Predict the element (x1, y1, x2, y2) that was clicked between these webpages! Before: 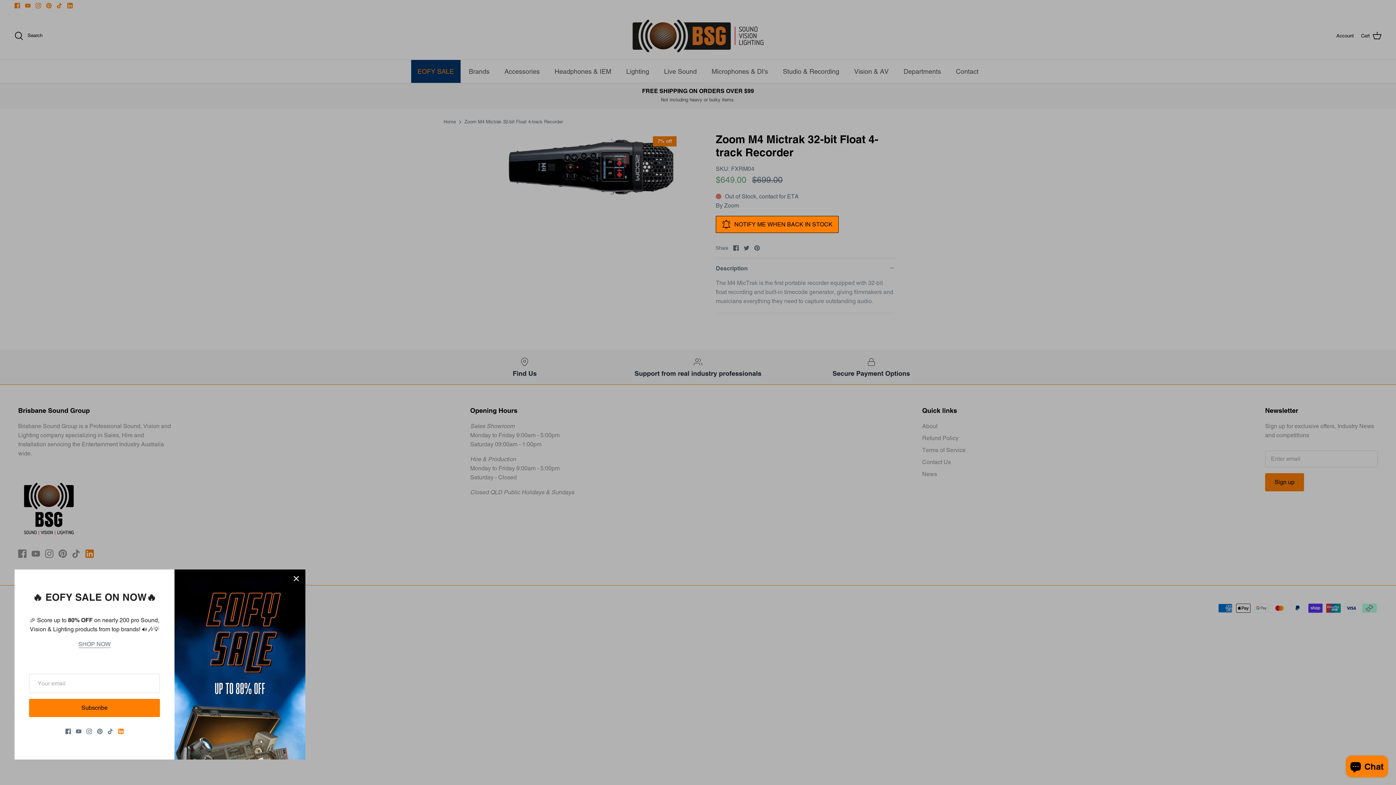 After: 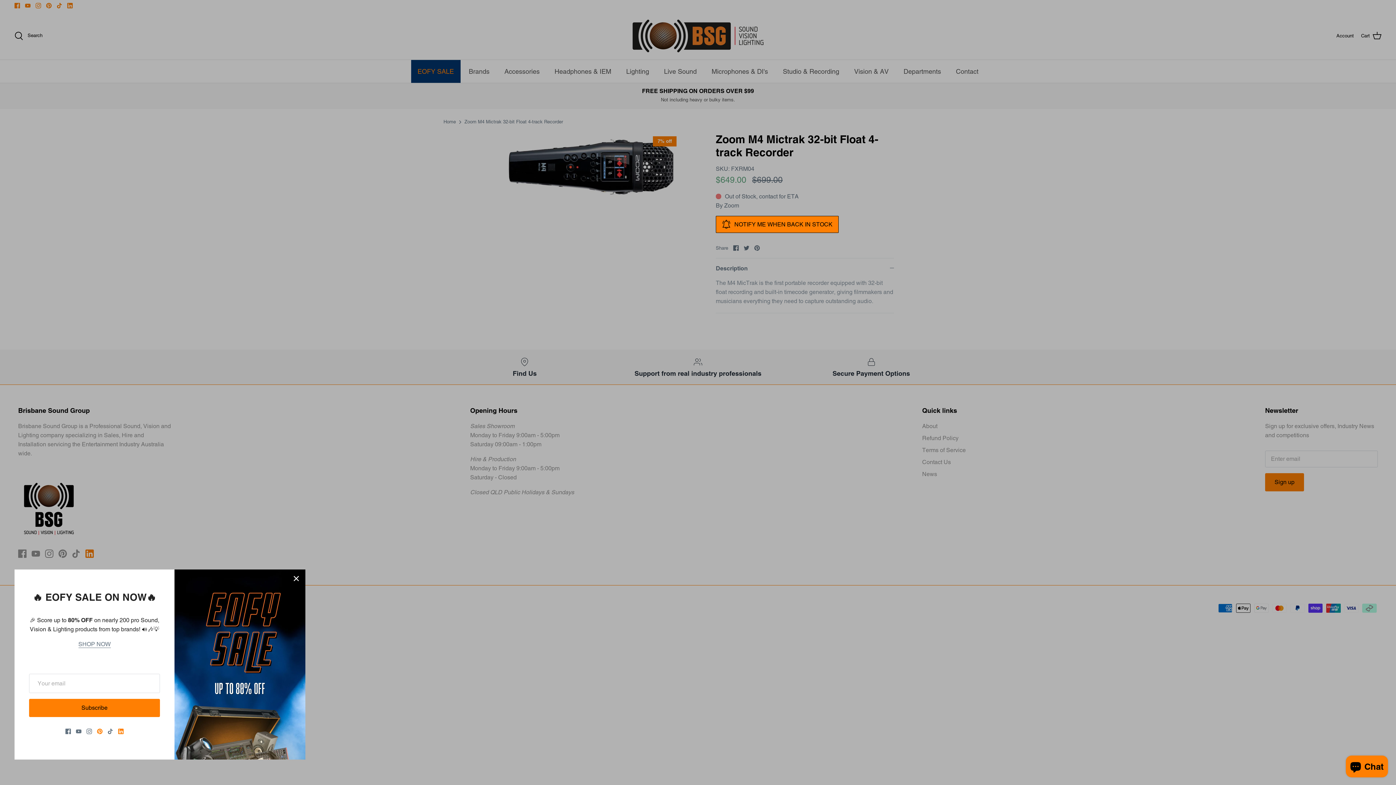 Action: label: Pinterest bbox: (97, 729, 102, 734)